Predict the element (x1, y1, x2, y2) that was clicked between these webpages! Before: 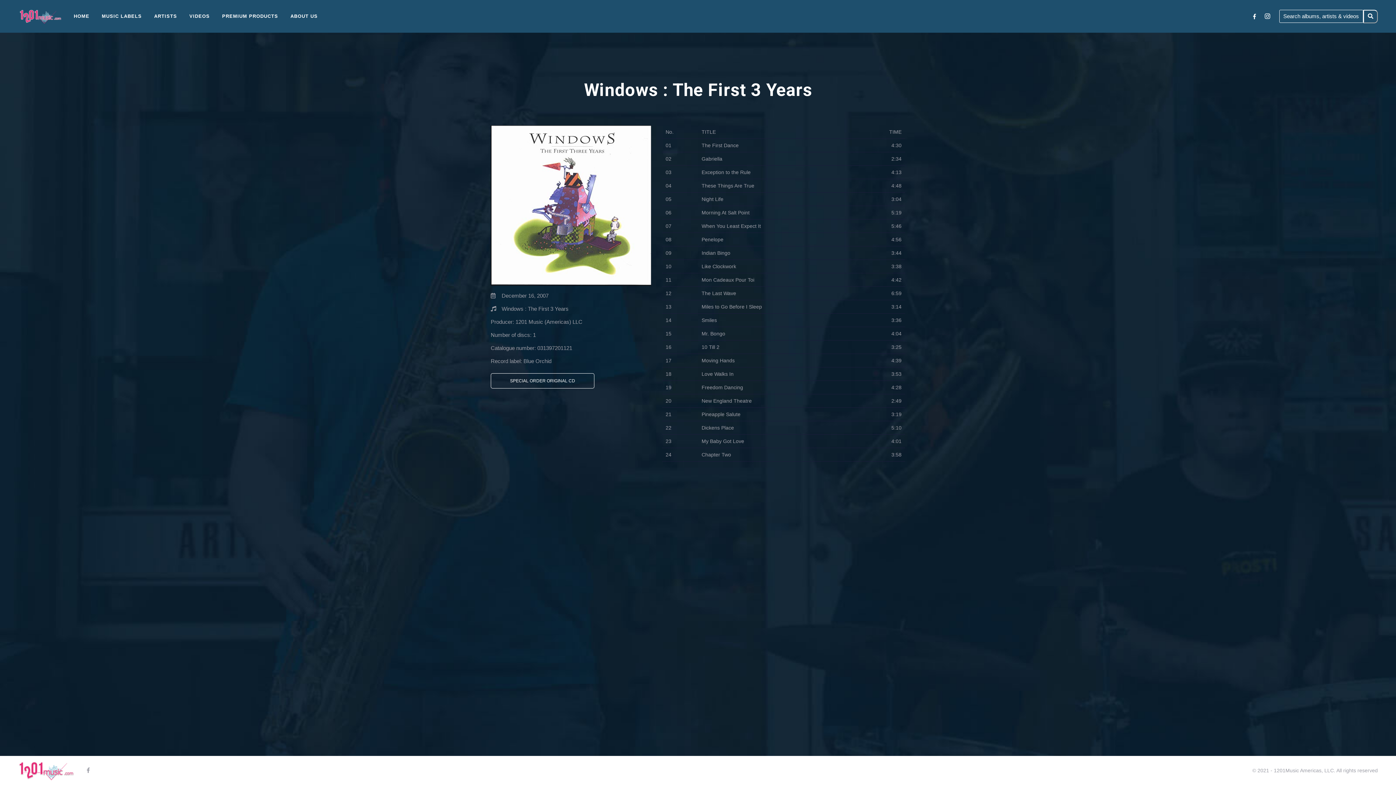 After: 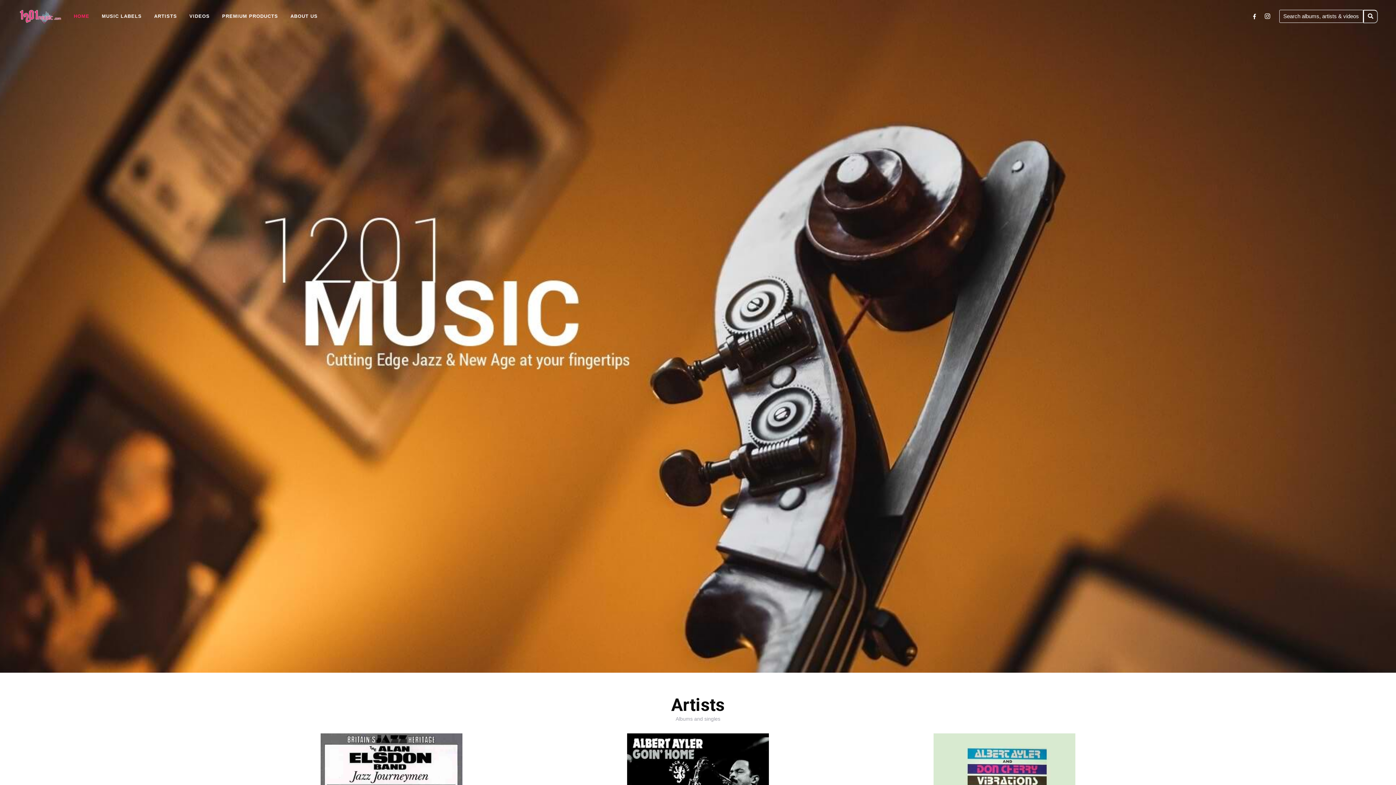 Action: bbox: (18, 0, 62, 32)